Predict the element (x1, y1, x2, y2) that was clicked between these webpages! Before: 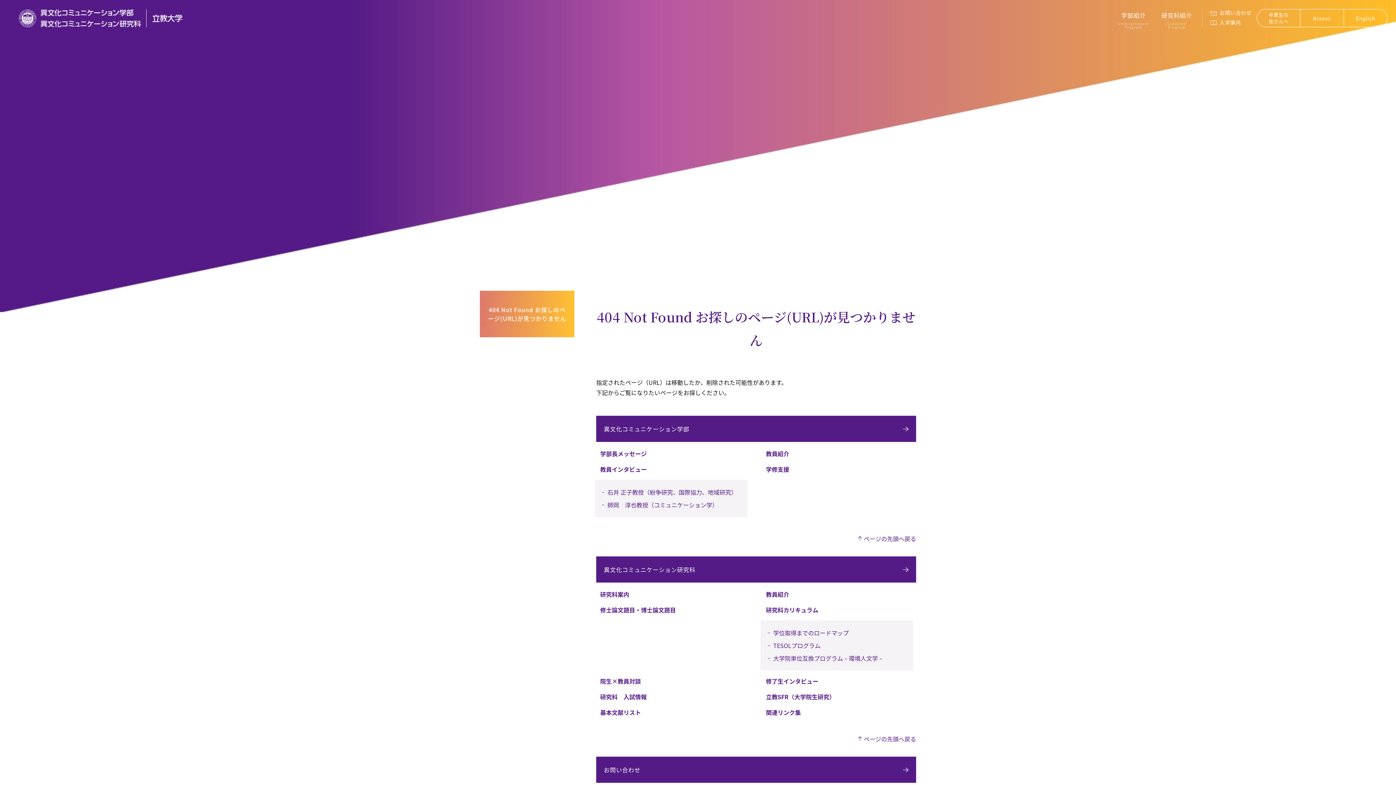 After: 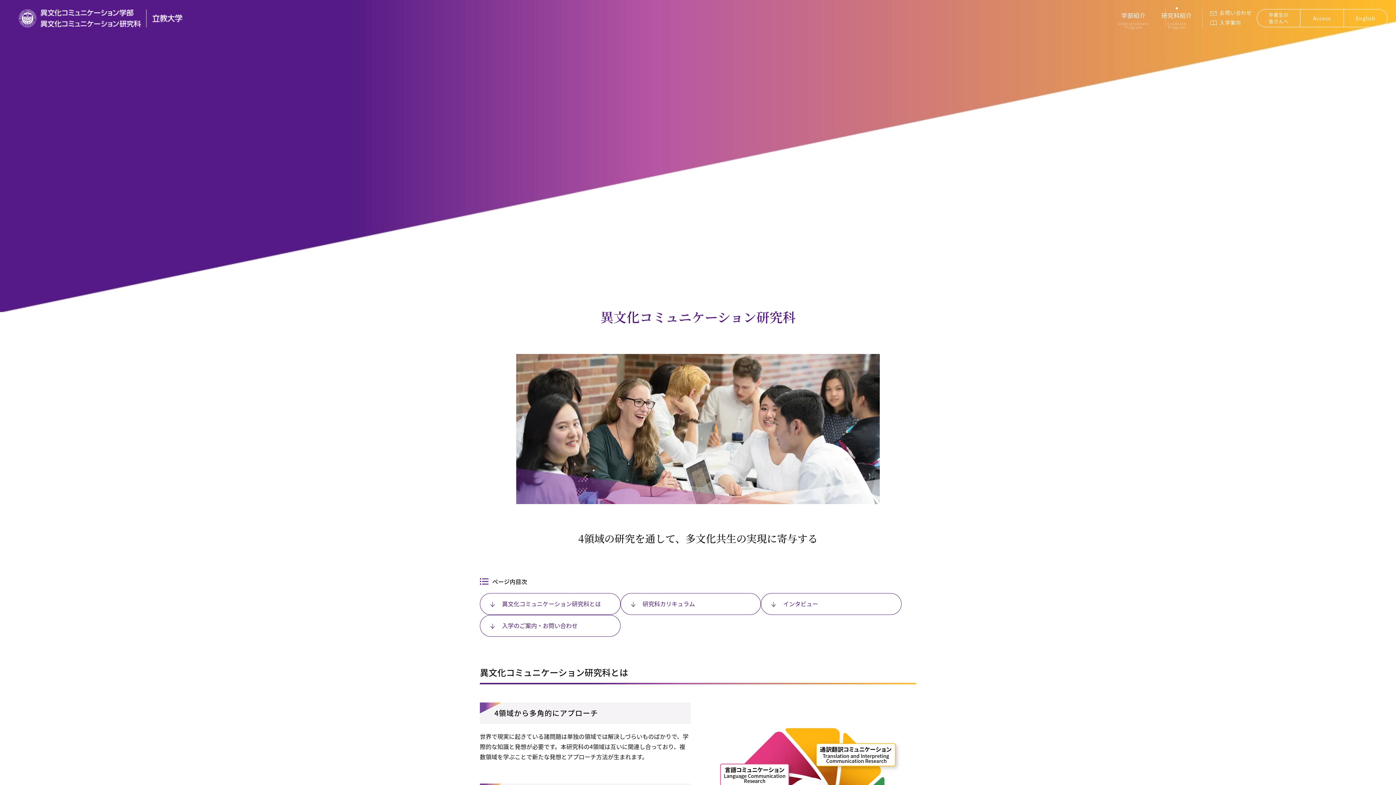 Action: label: 異文化コミュニケーション研究科 bbox: (596, 556, 916, 582)